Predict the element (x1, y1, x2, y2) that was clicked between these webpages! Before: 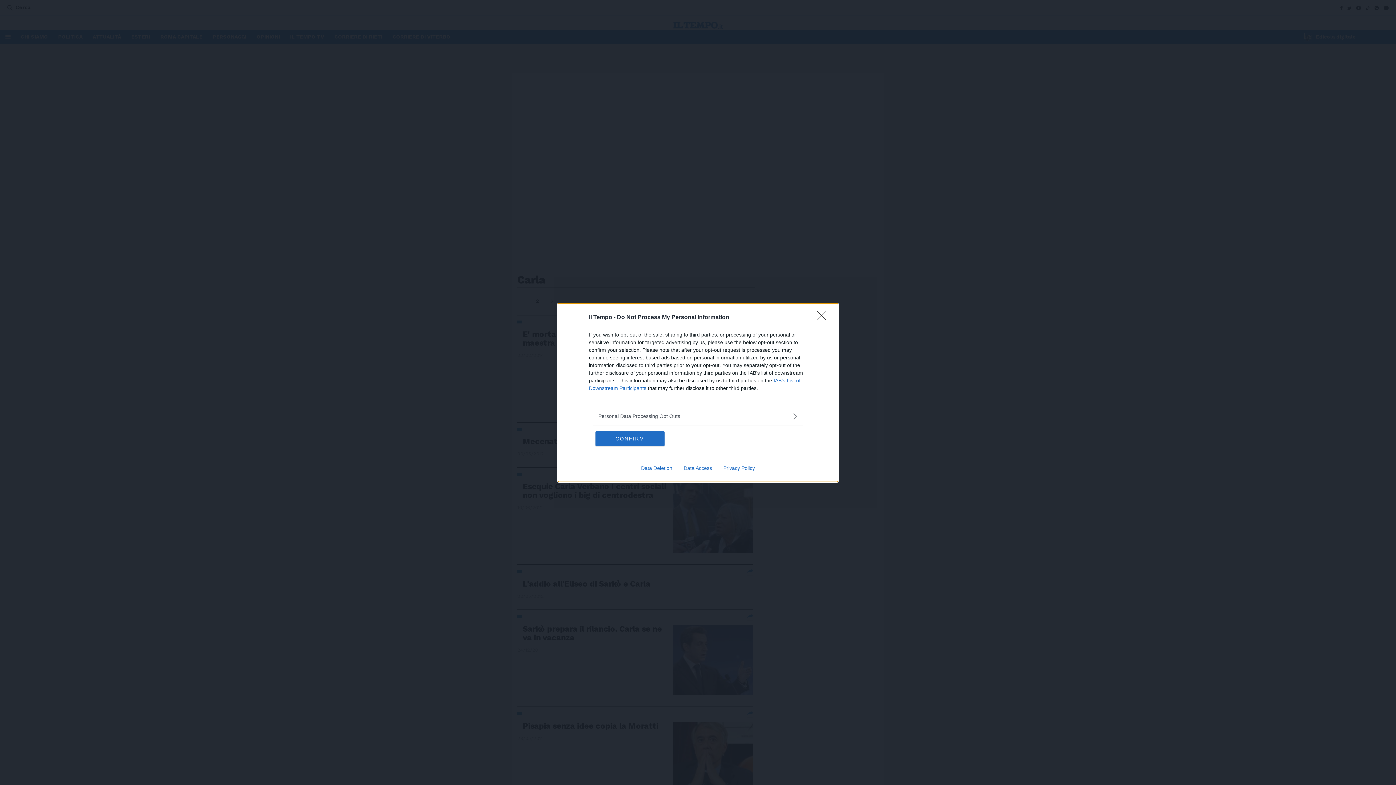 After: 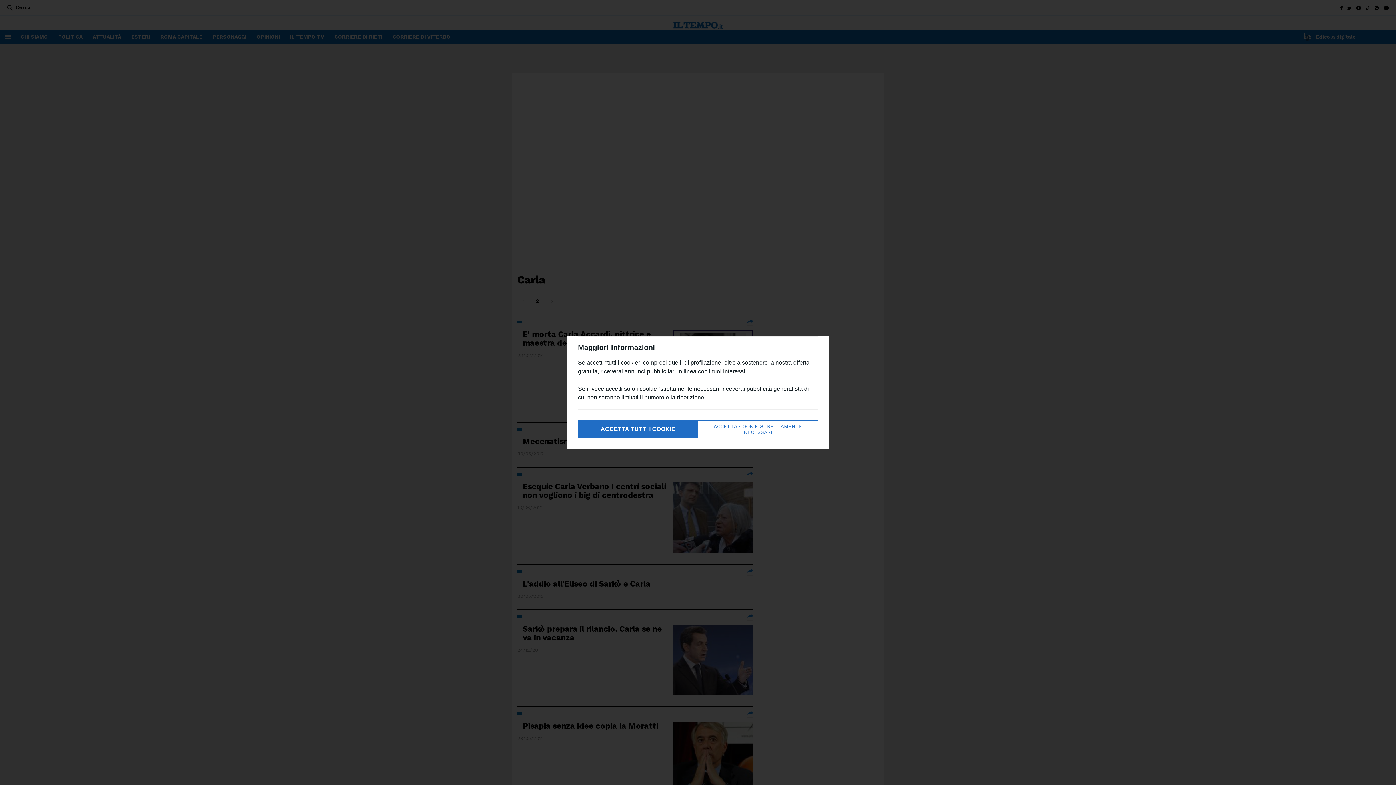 Action: bbox: (595, 431, 664, 446) label: CONFIRM